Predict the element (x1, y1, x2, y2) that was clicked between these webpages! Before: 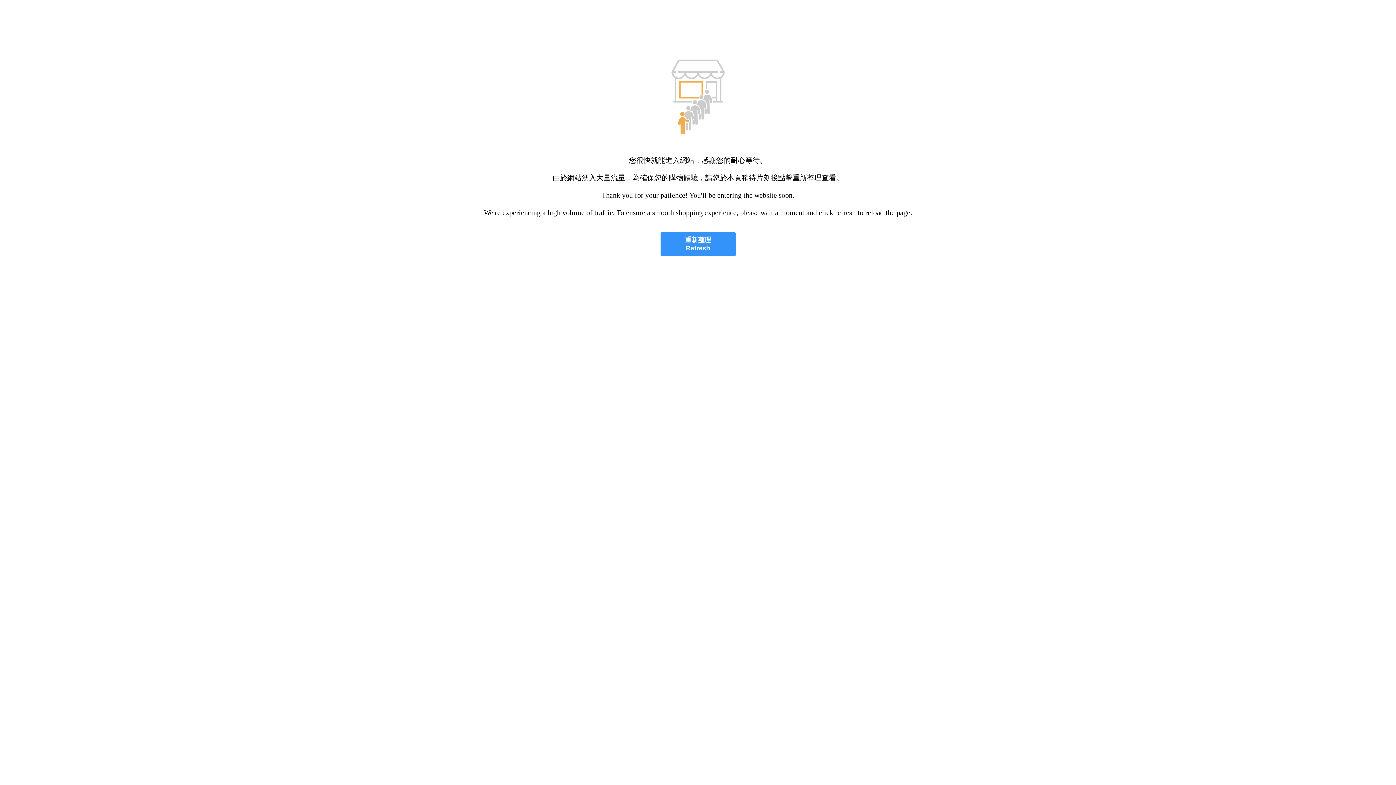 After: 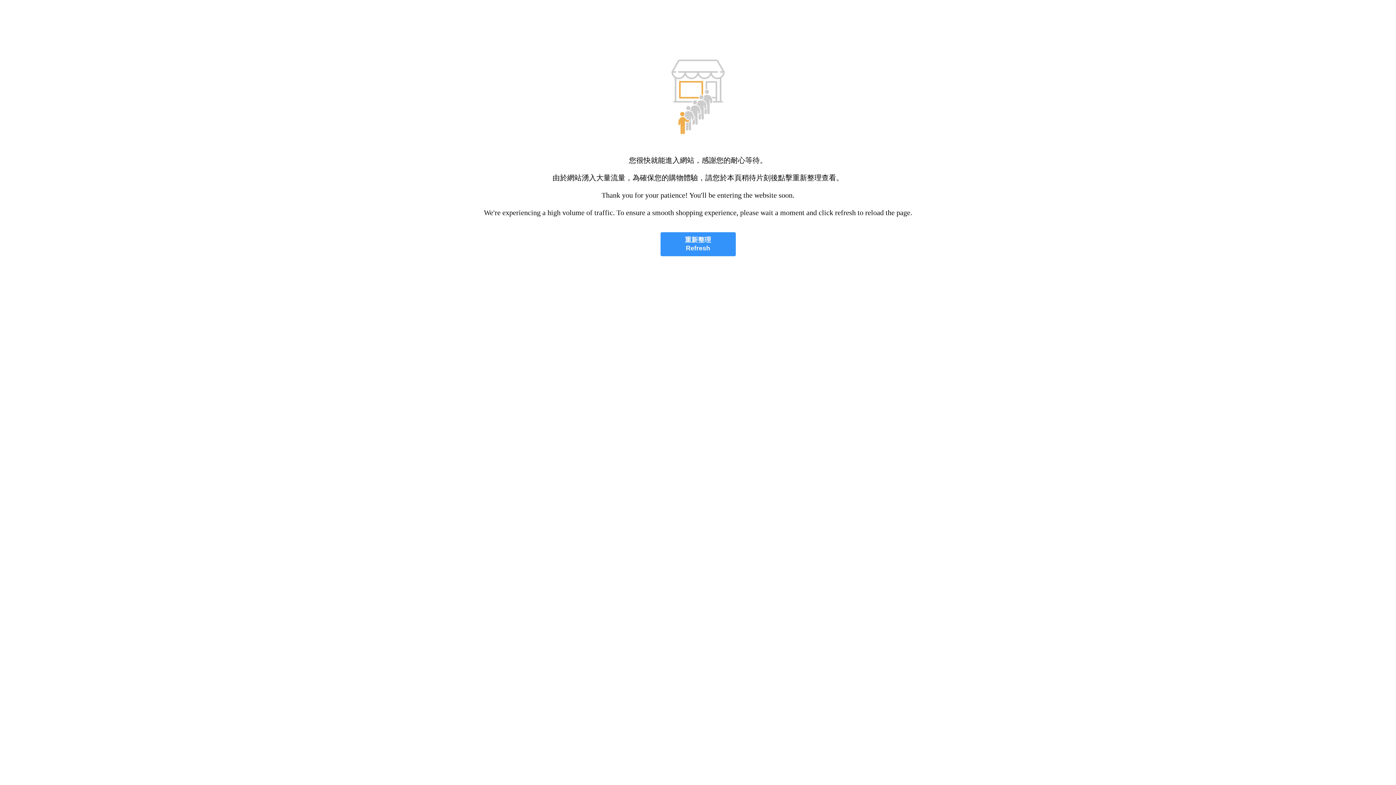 Action: label: 重新整理
Refresh bbox: (660, 232, 735, 256)